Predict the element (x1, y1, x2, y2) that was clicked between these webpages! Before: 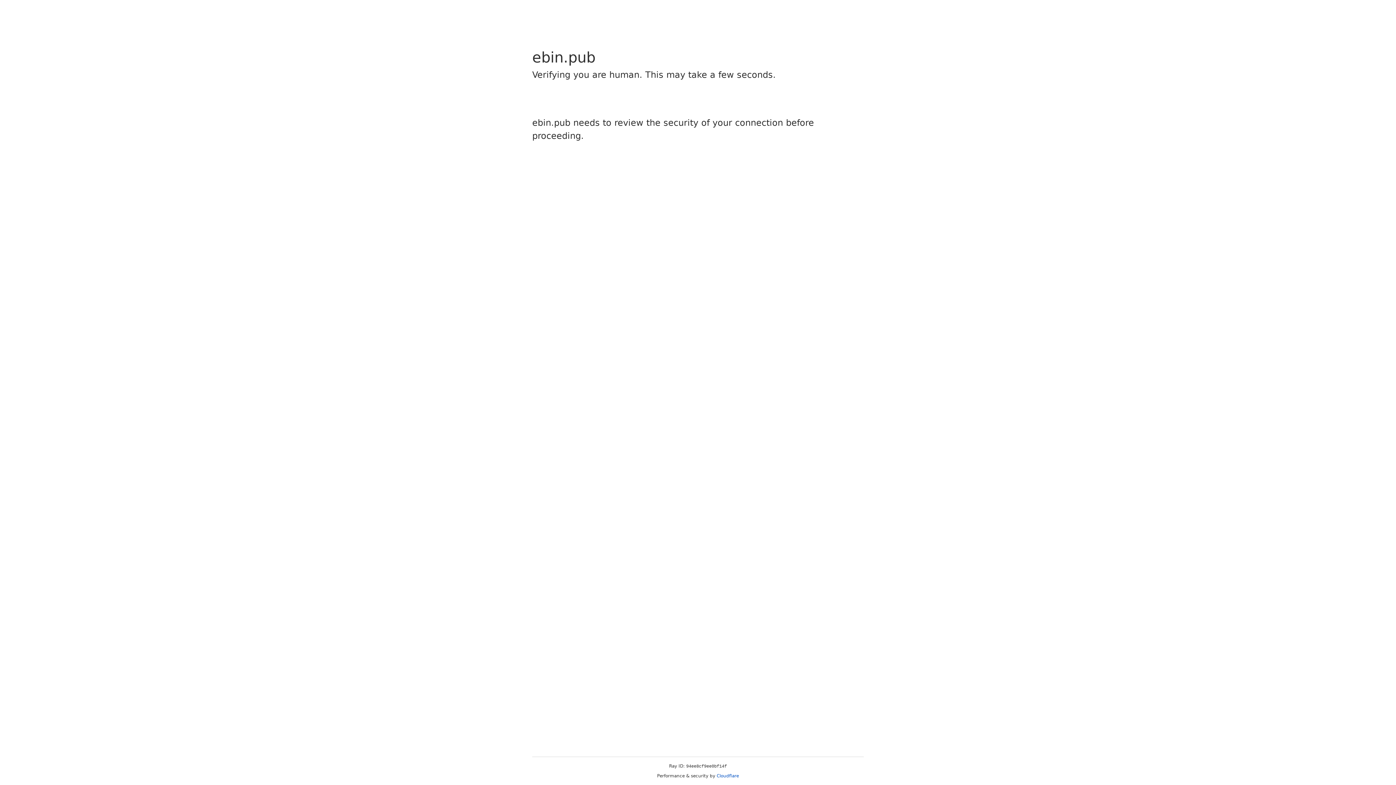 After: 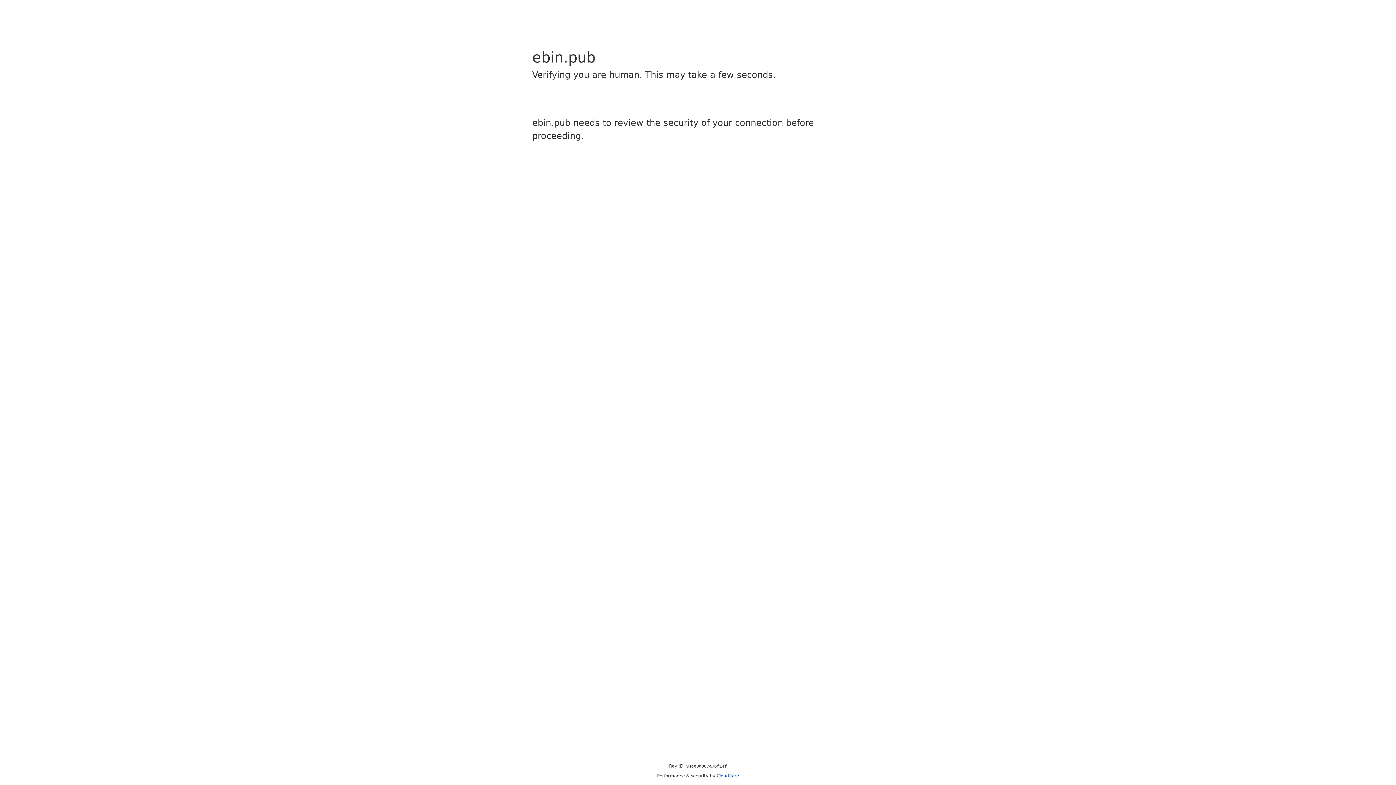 Action: label: Cloudflare bbox: (716, 773, 739, 778)